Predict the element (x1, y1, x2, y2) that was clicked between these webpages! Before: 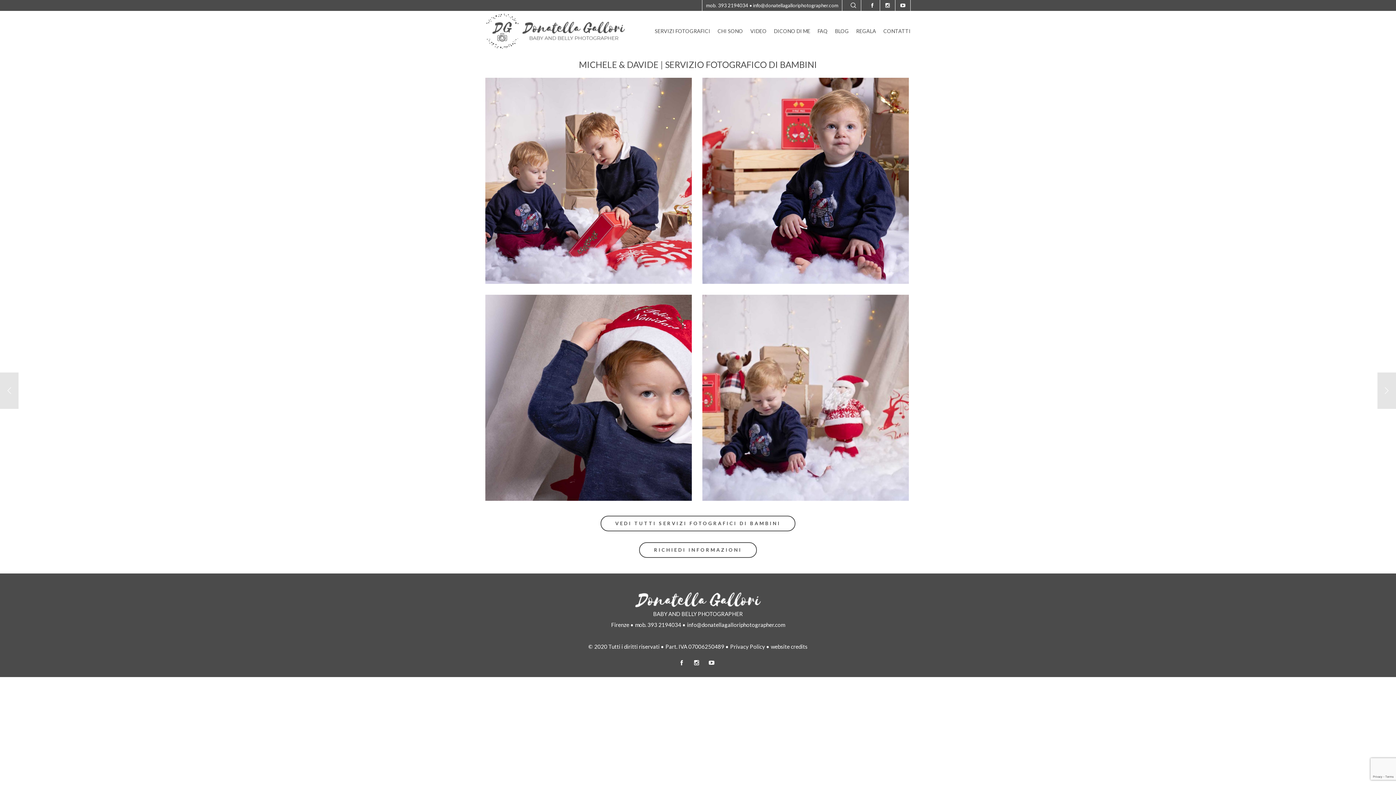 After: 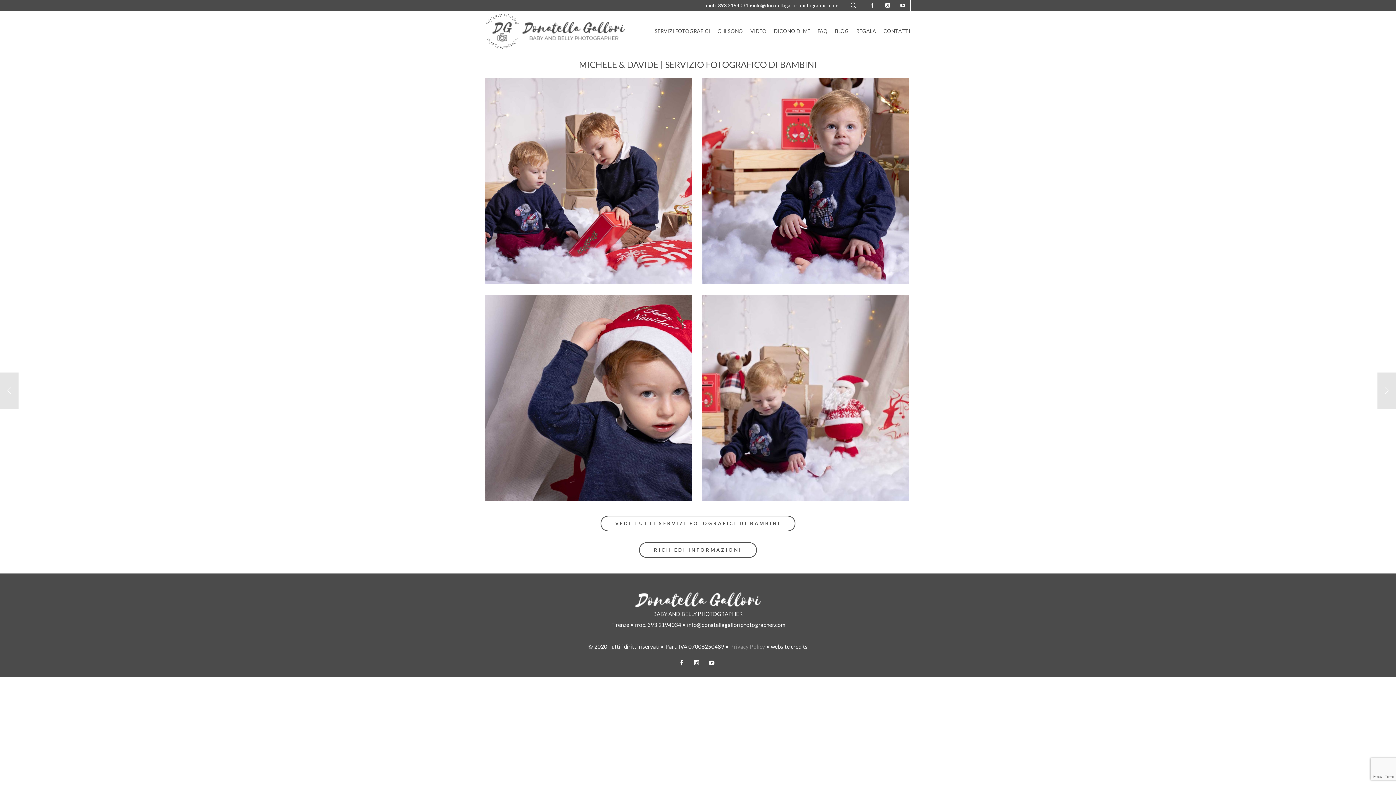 Action: label: Privacy Policy bbox: (730, 643, 765, 650)